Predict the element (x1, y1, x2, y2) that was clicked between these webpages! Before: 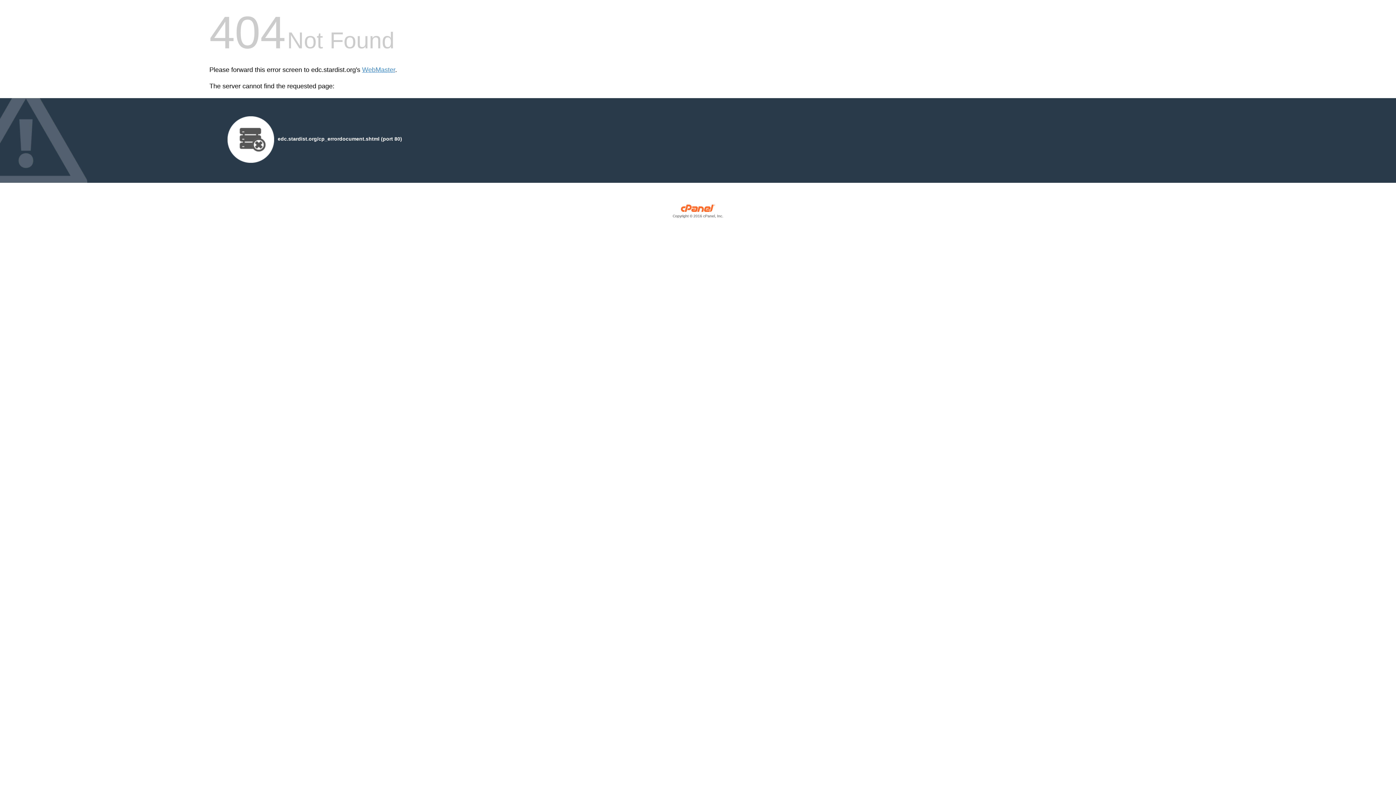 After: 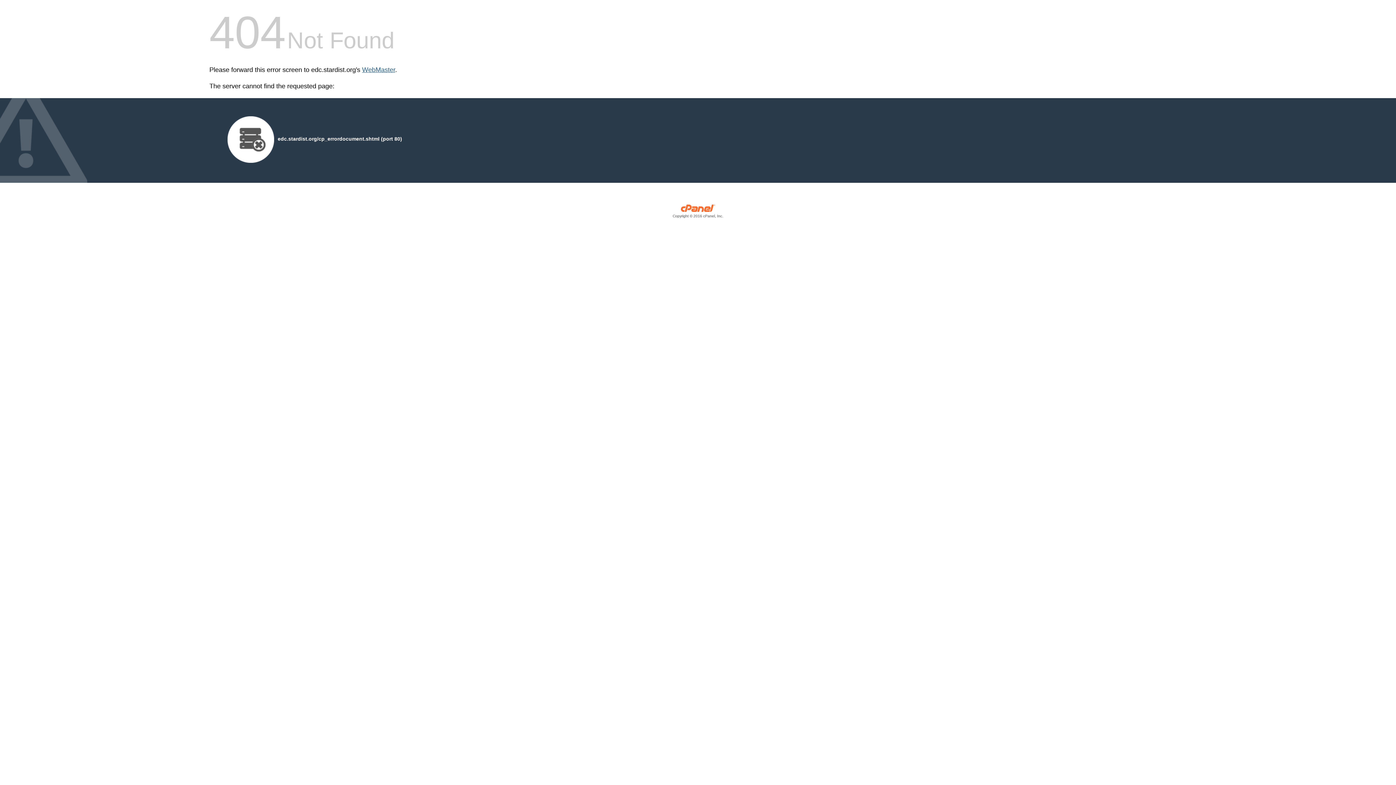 Action: label: WebMaster bbox: (362, 66, 395, 73)